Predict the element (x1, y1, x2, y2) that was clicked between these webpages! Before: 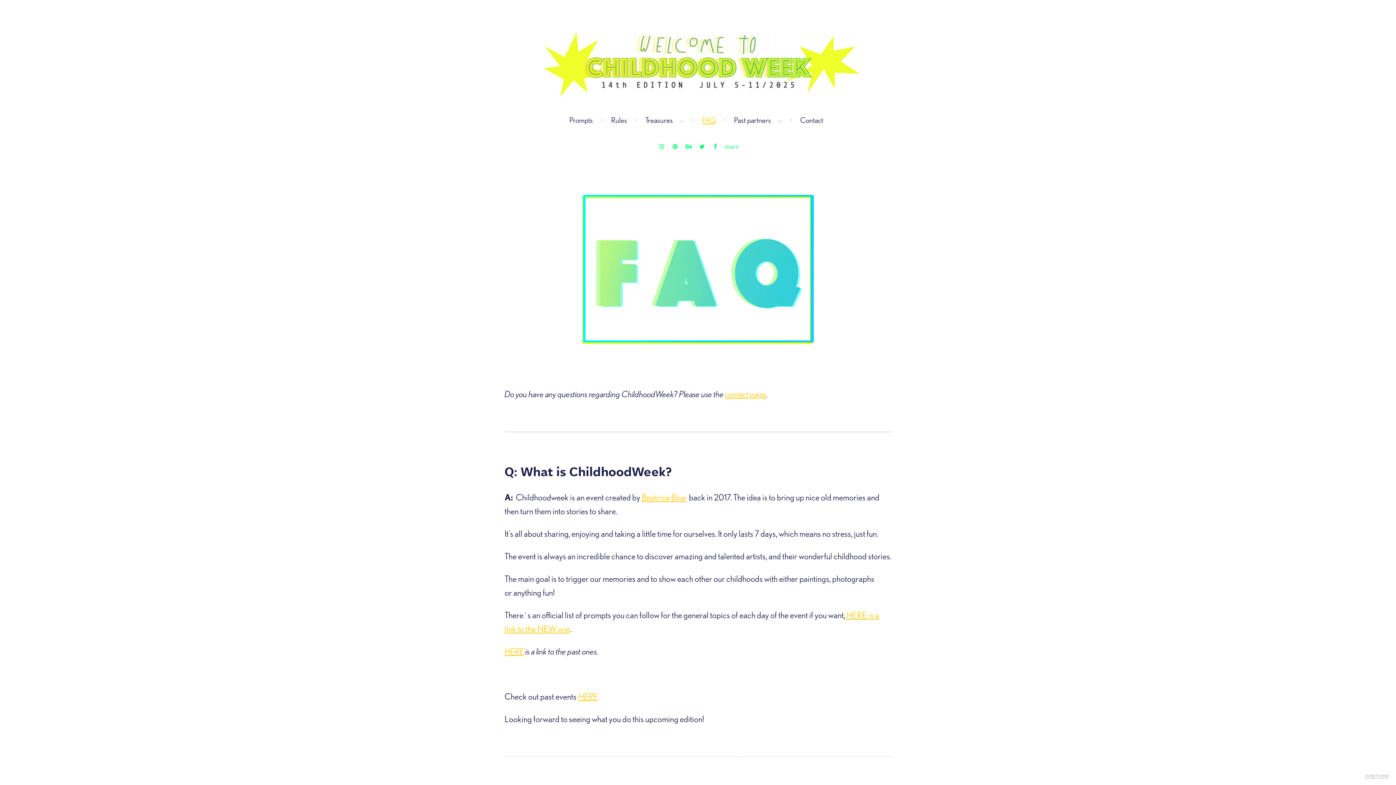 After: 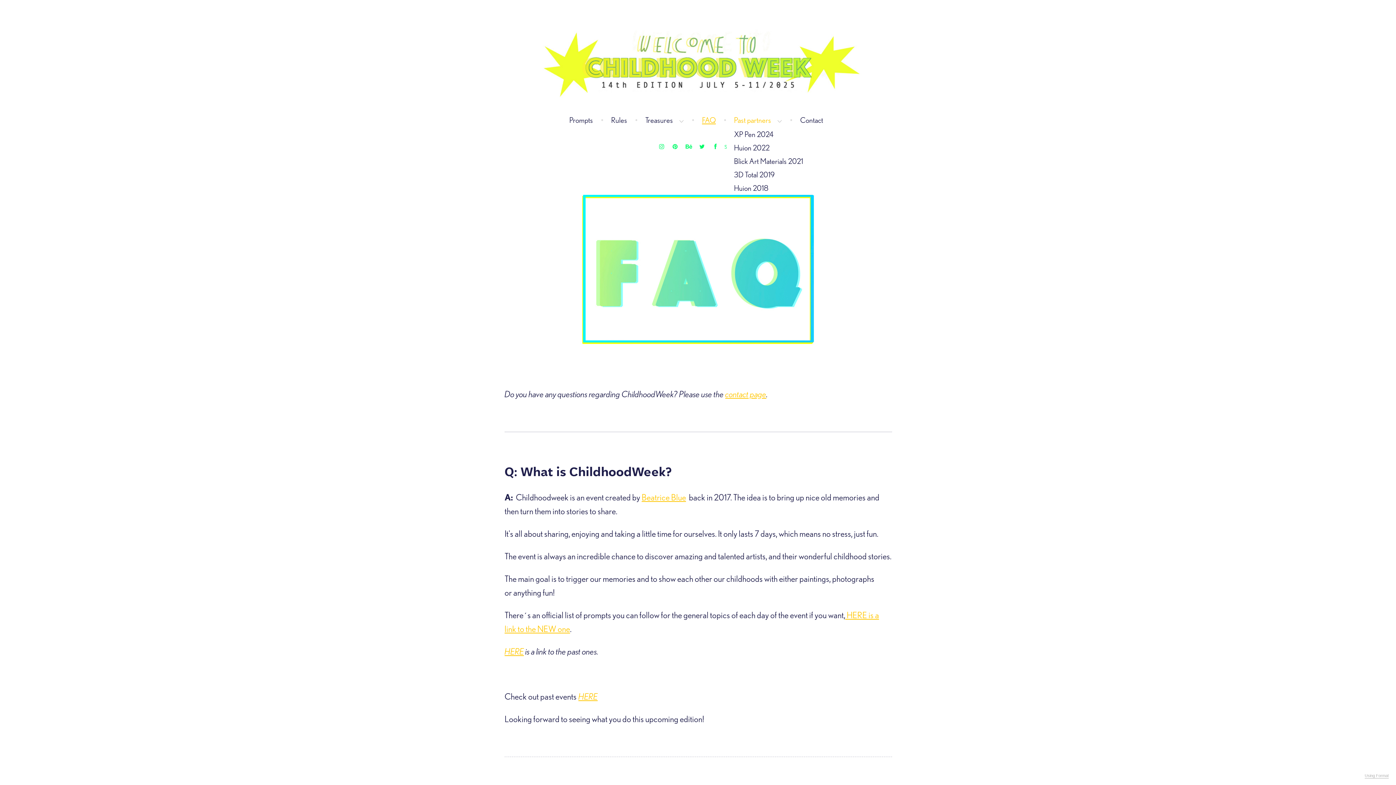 Action: bbox: (734, 115, 782, 124) label: Past partners